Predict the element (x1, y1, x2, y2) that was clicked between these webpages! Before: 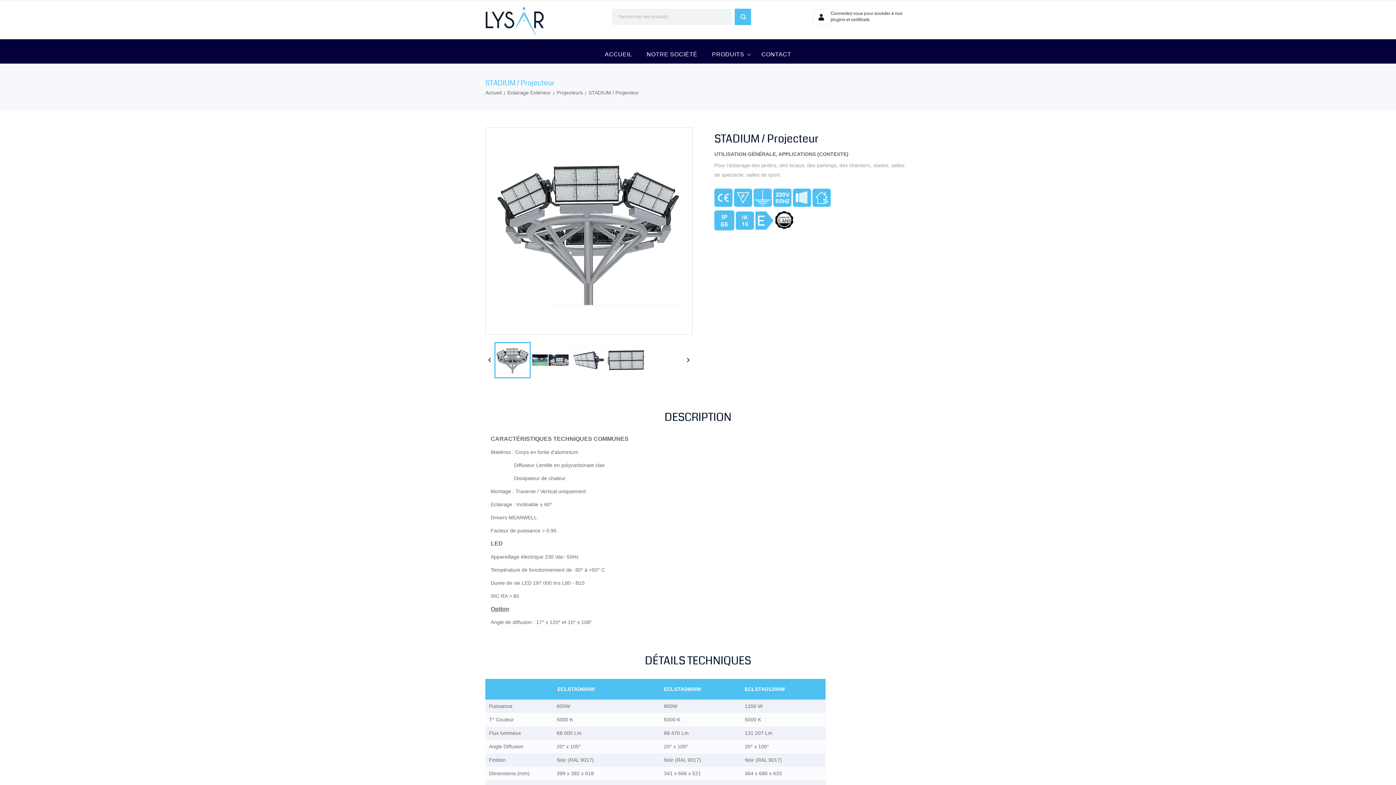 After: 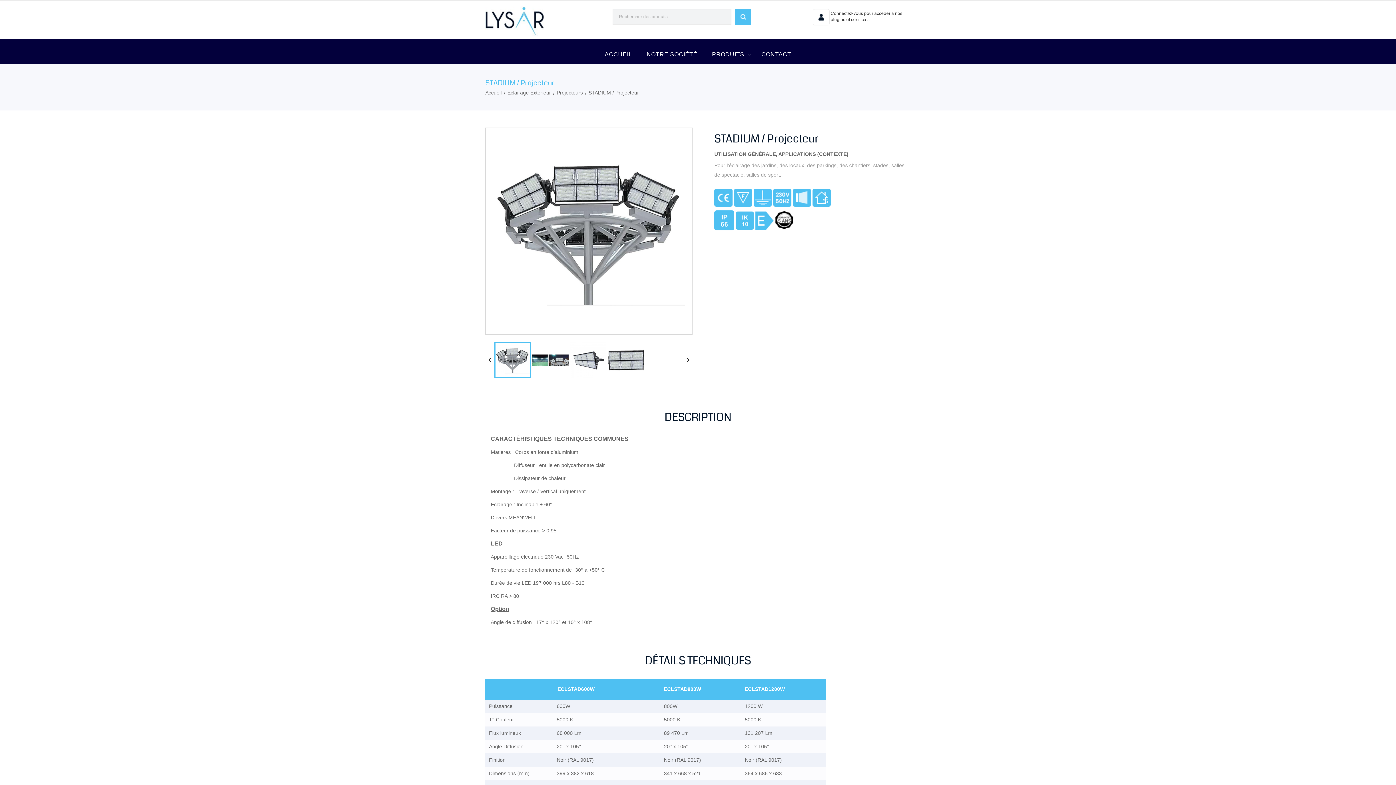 Action: bbox: (588, 89, 639, 95) label: STADIUM / Projecteur